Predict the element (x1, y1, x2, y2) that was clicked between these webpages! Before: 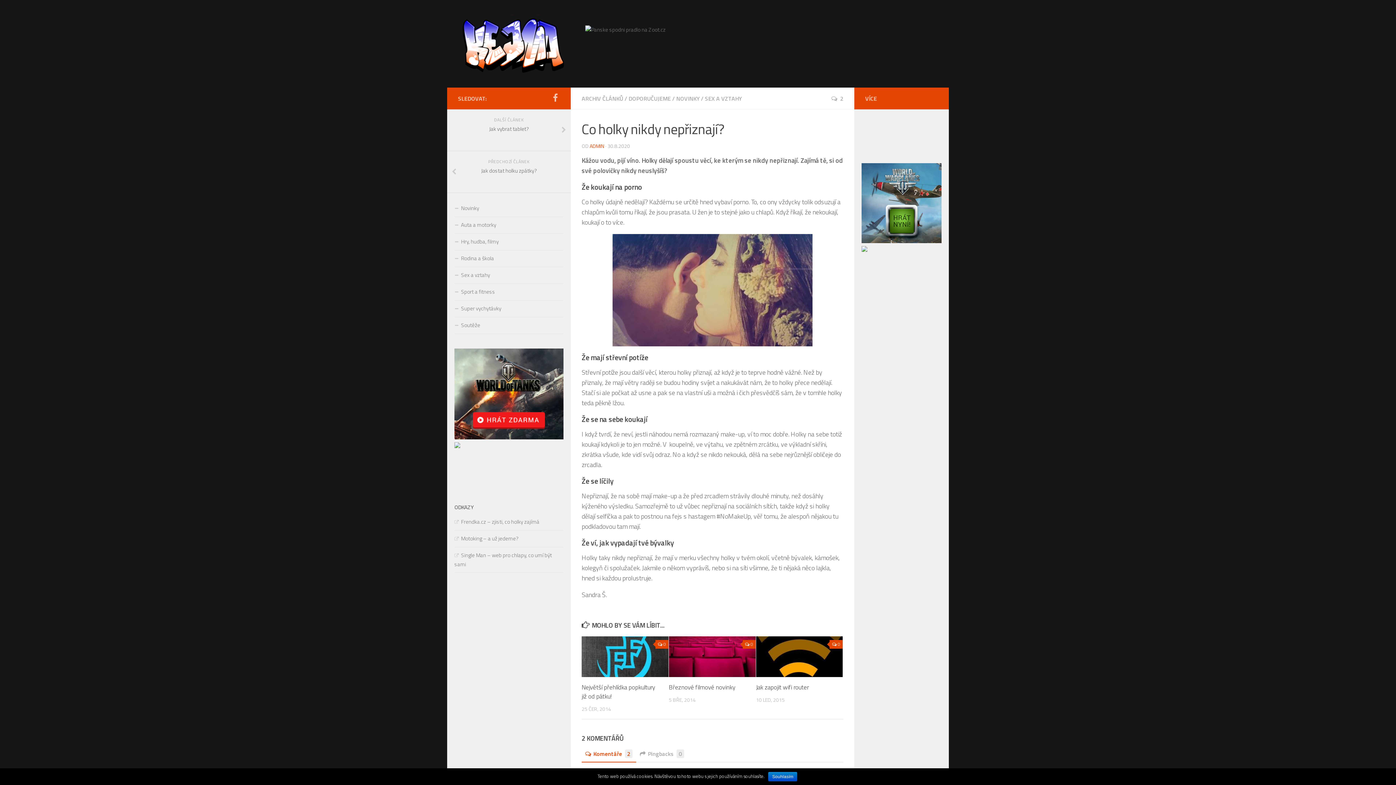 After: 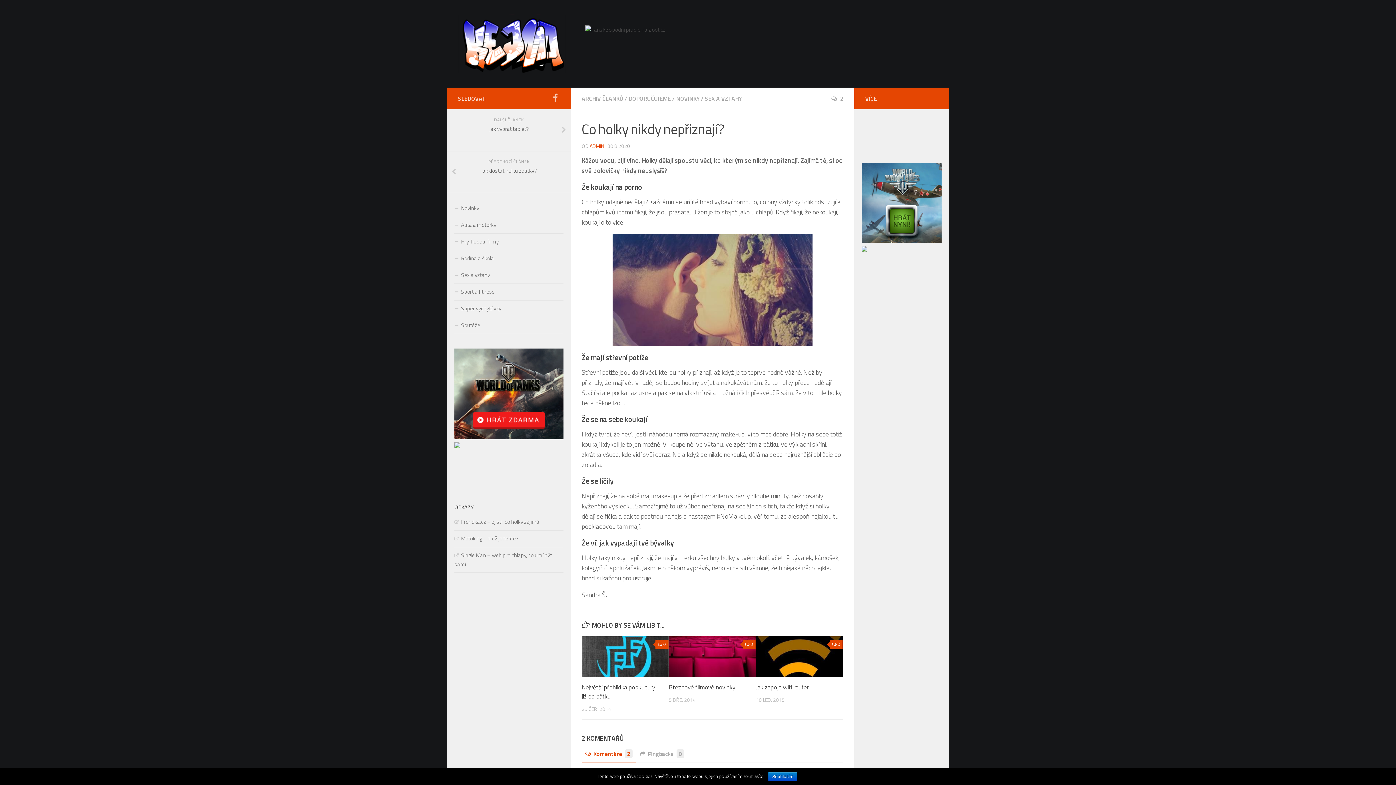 Action: bbox: (585, 25, 938, 34)